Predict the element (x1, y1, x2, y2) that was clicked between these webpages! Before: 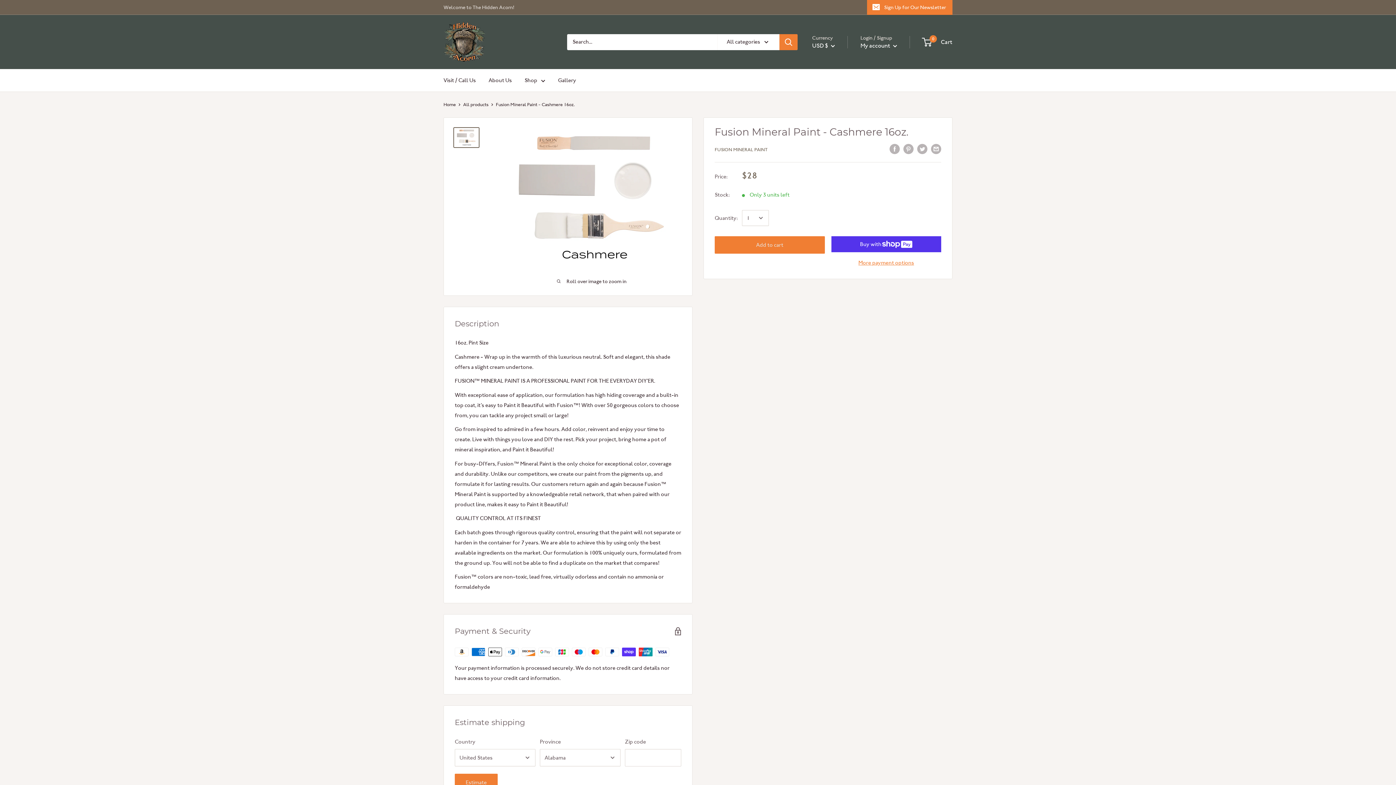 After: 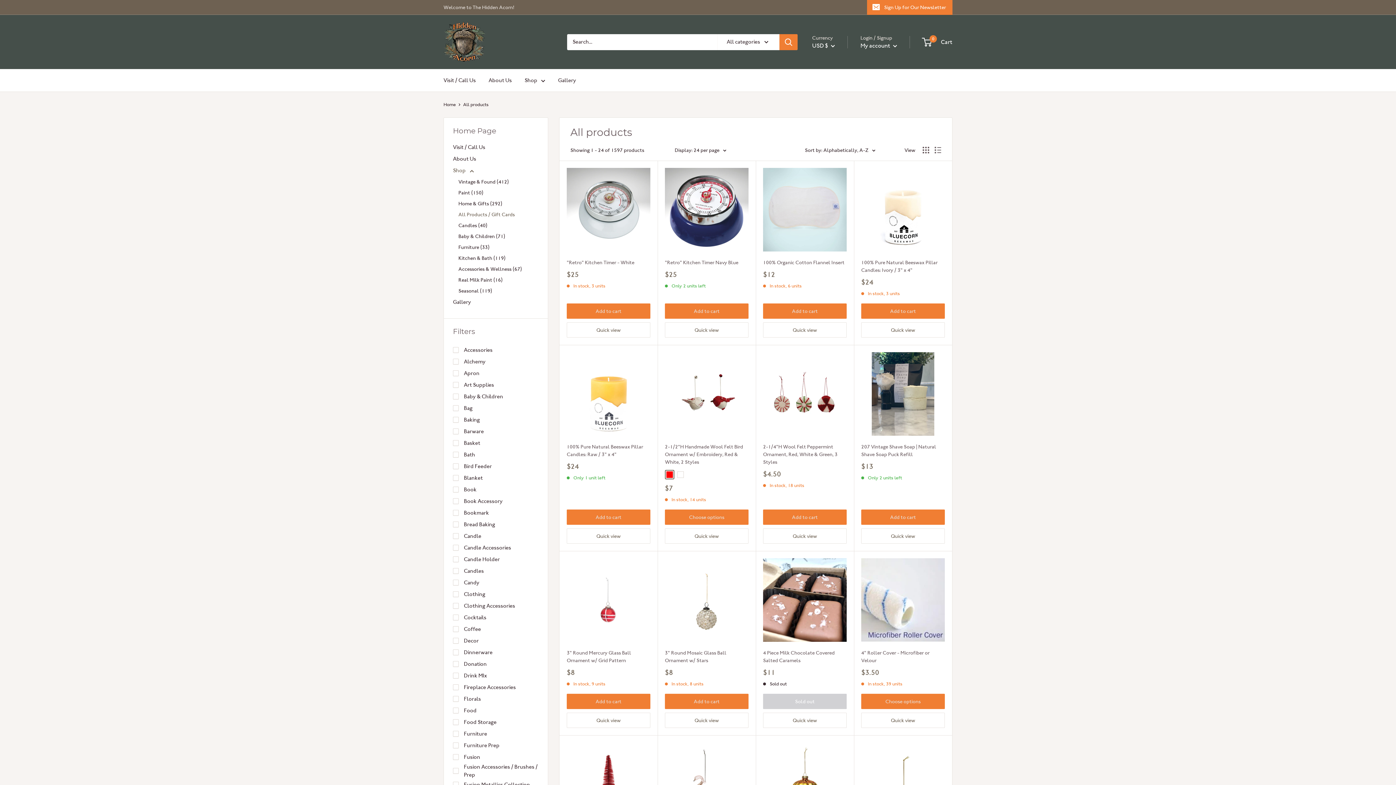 Action: bbox: (524, 75, 545, 85) label: Shop